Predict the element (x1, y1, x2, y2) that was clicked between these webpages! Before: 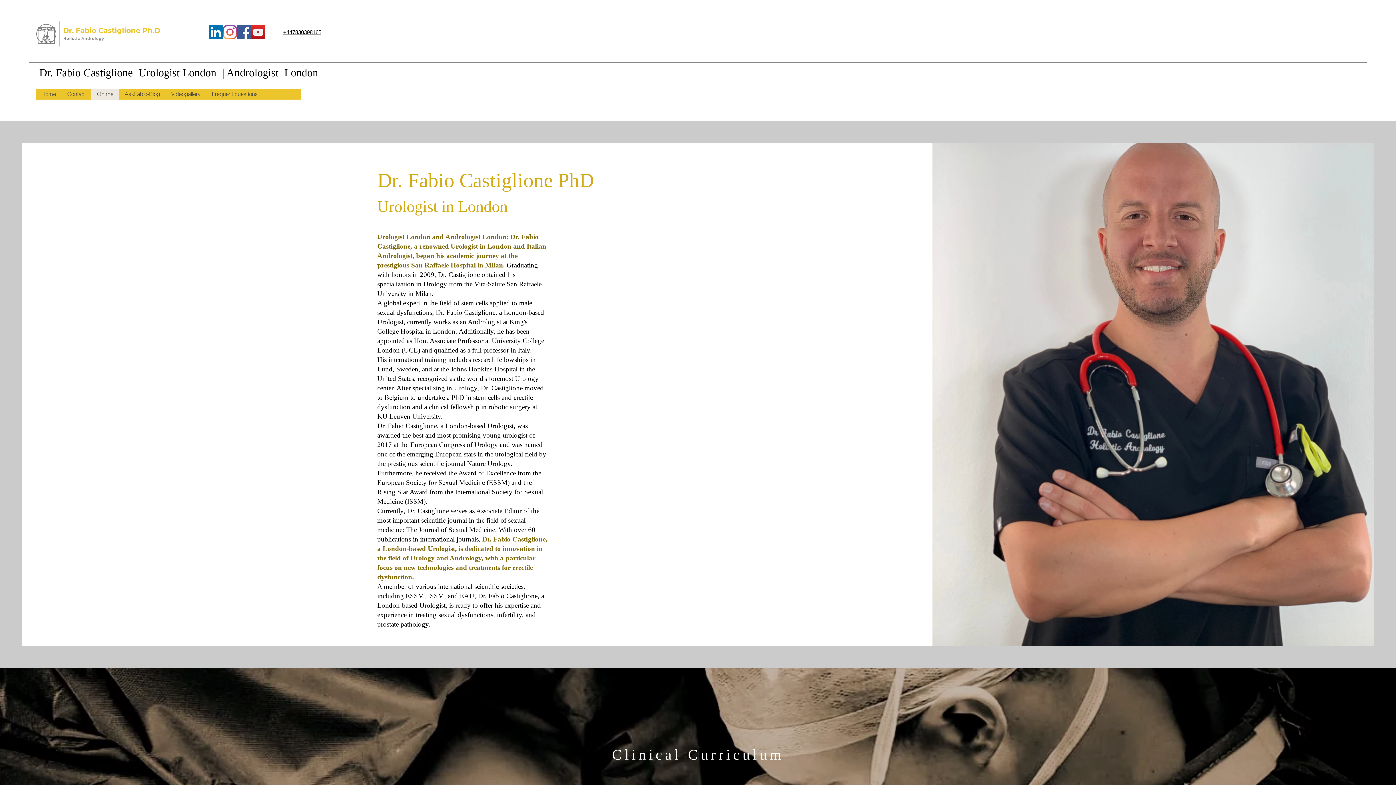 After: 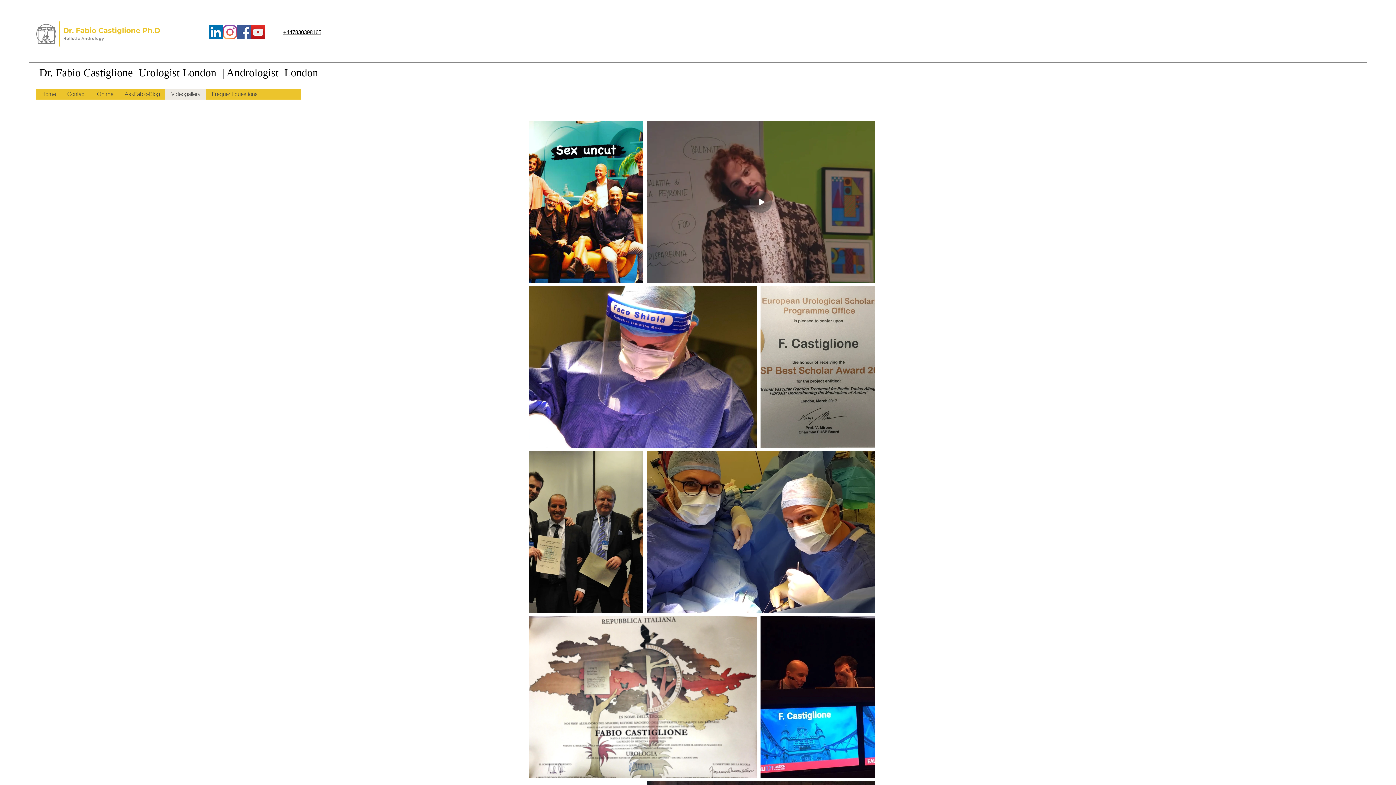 Action: label: Videogallery bbox: (165, 88, 206, 99)